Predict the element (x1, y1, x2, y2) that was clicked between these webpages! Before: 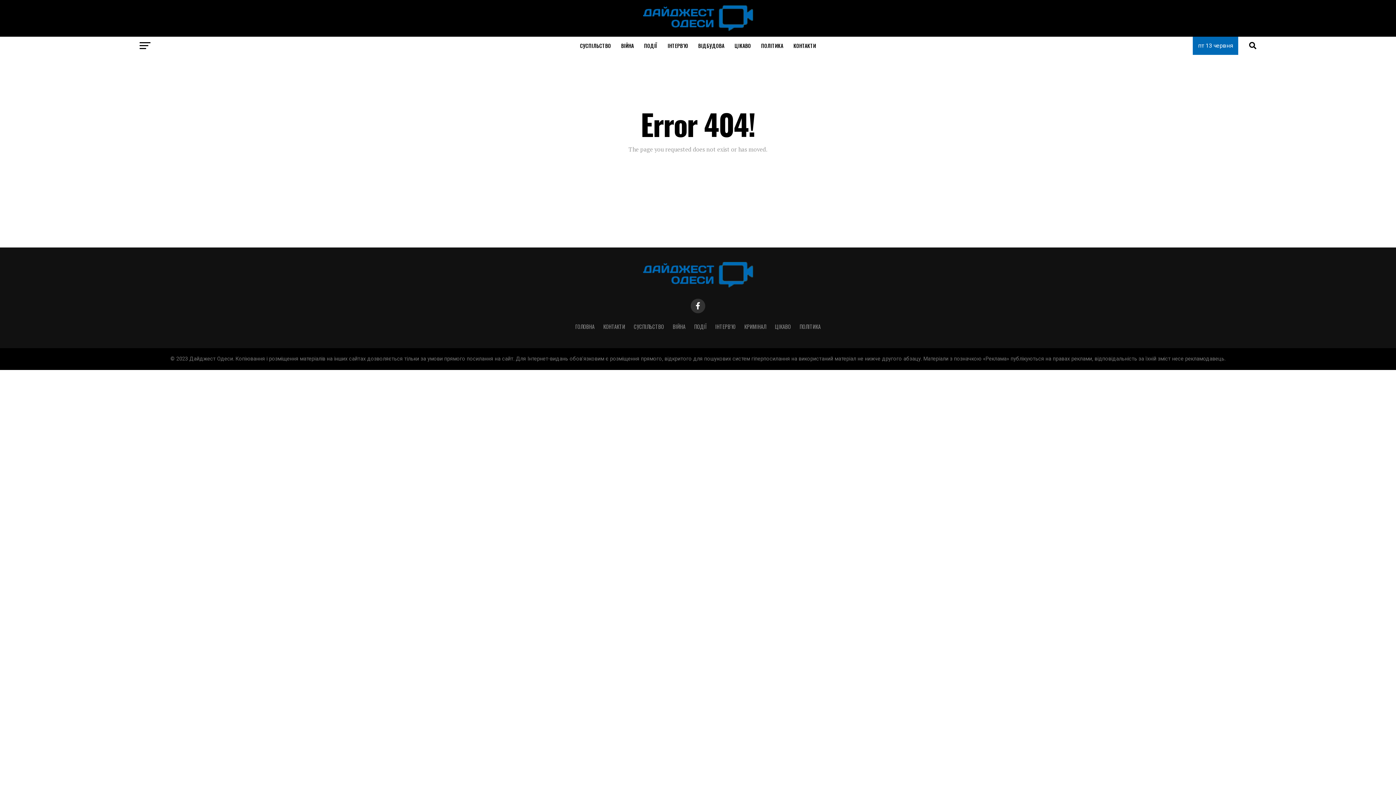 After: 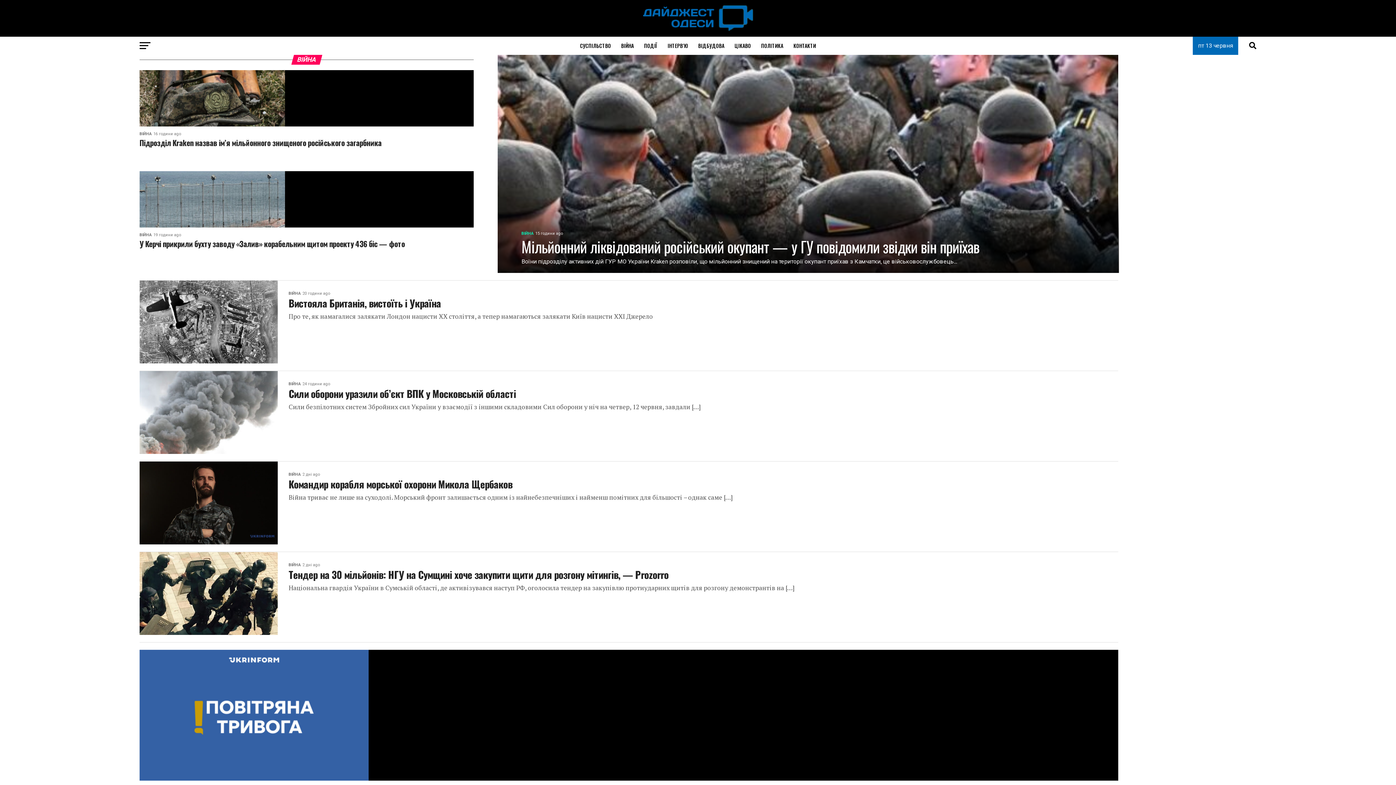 Action: bbox: (672, 322, 685, 330) label: ВІЙНА